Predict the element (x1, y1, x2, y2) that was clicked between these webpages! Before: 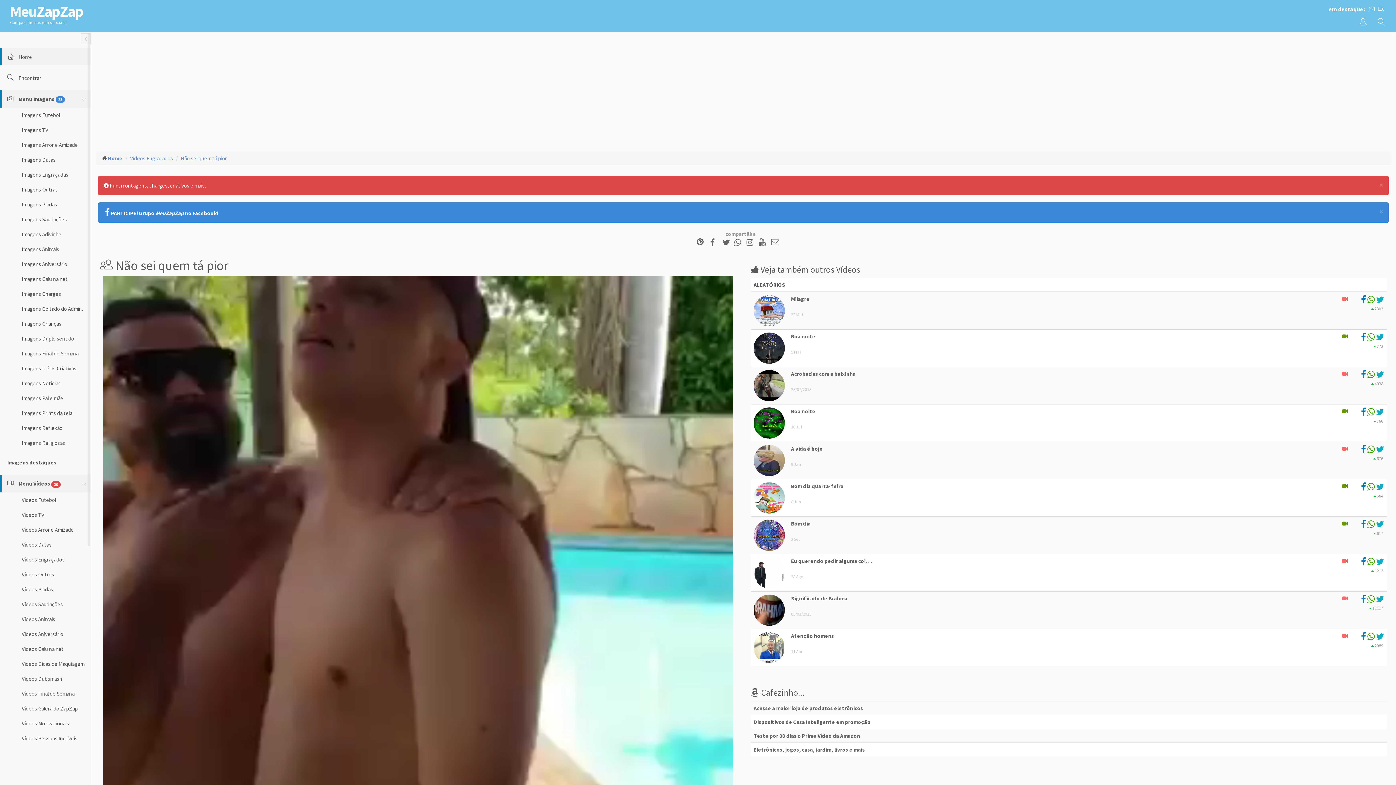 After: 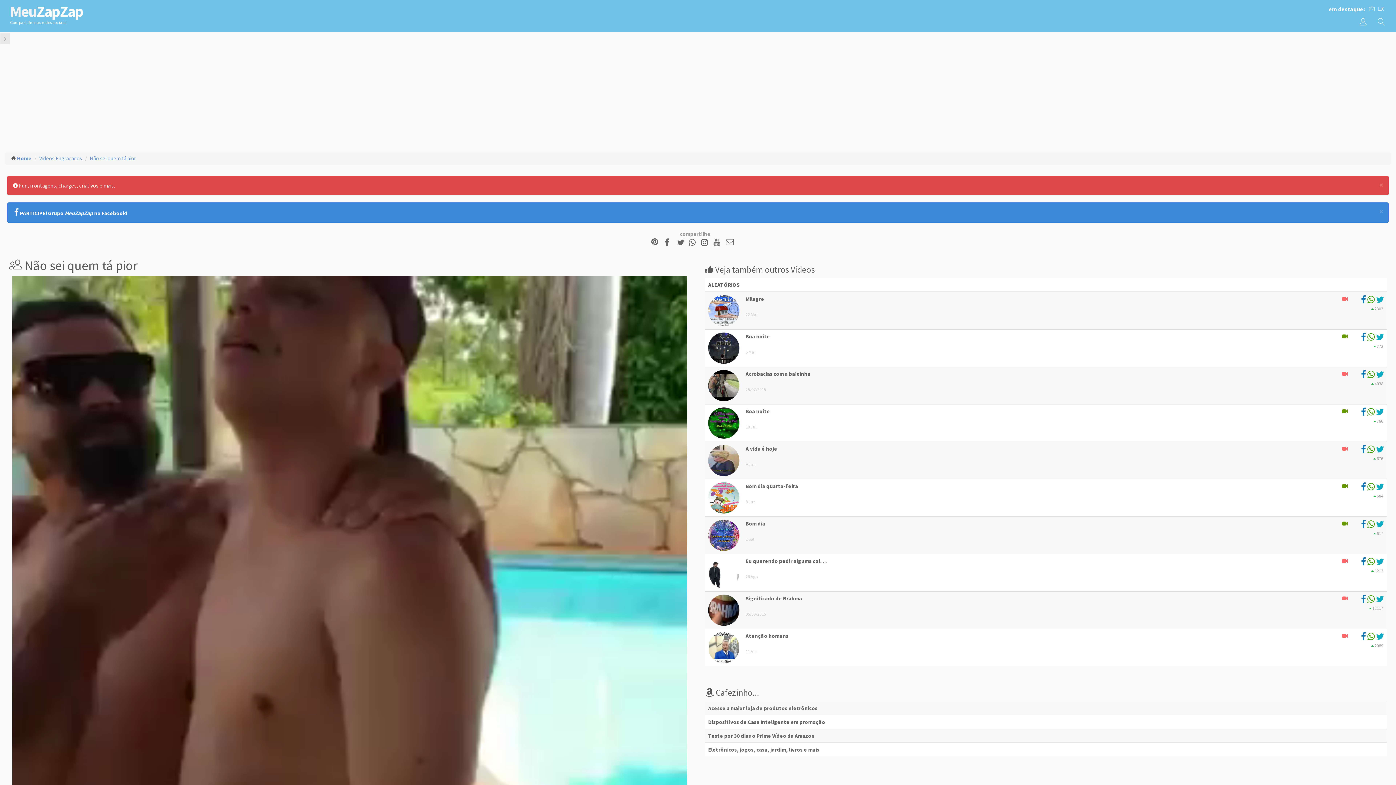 Action: bbox: (81, 33, 90, 44) label: Toggle Fullwidth